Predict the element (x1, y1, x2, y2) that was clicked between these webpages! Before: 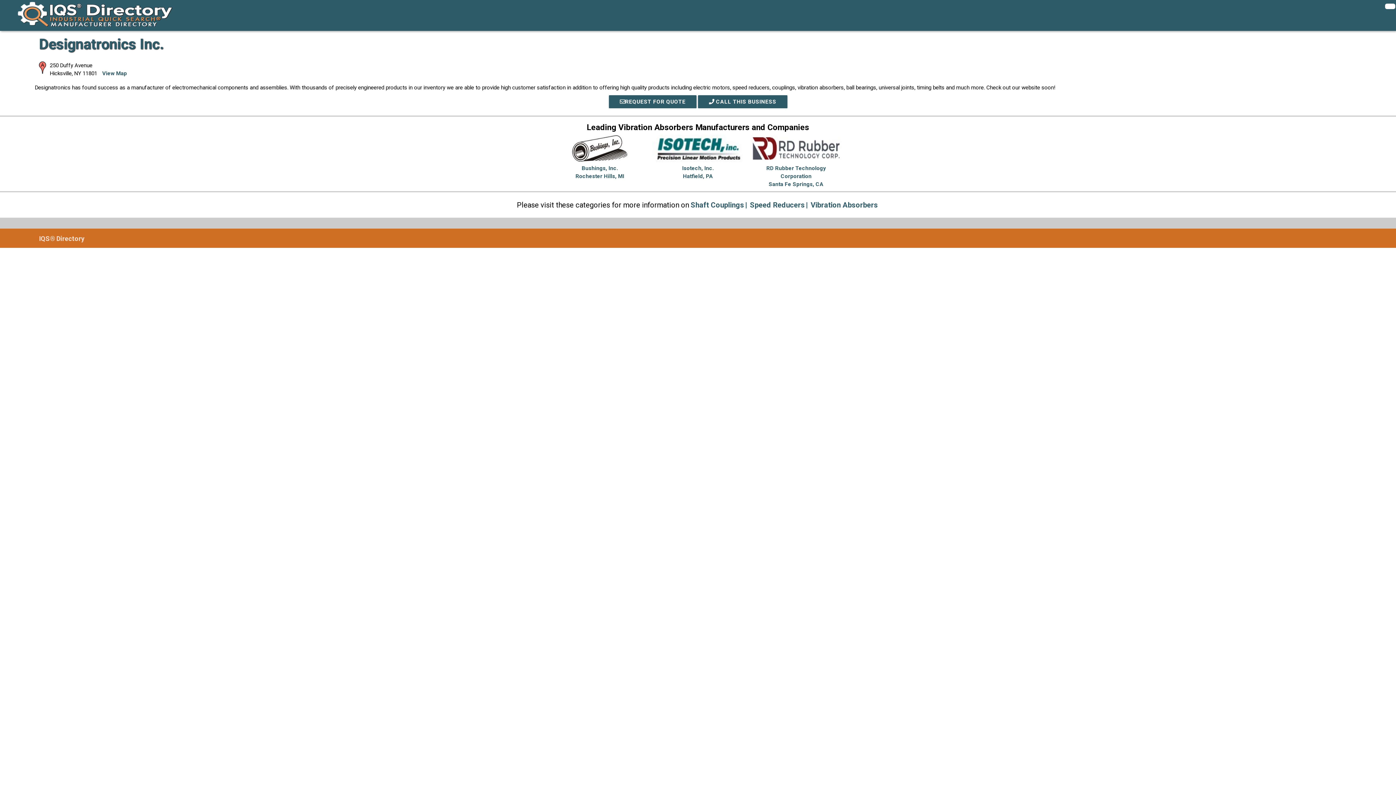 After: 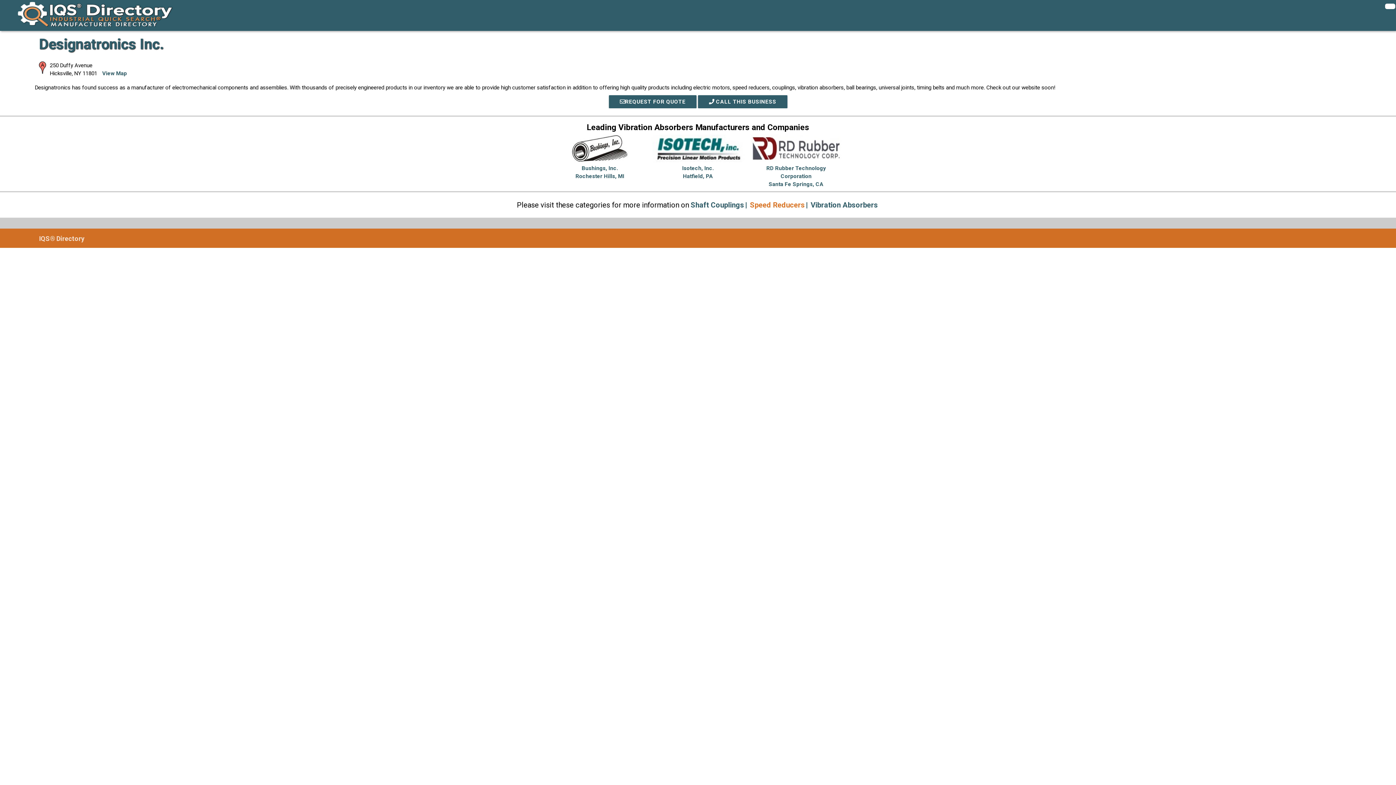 Action: label: Speed Reducers bbox: (750, 200, 809, 209)